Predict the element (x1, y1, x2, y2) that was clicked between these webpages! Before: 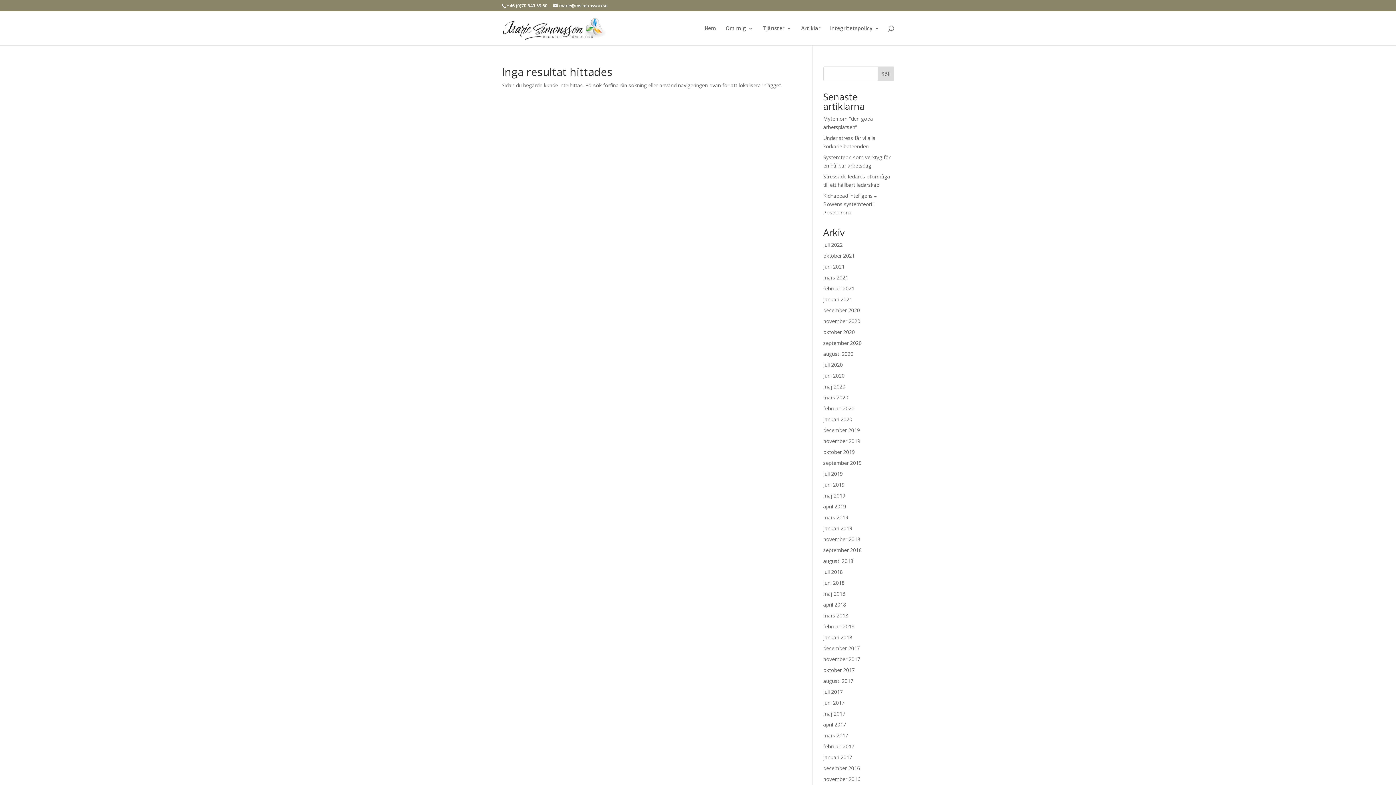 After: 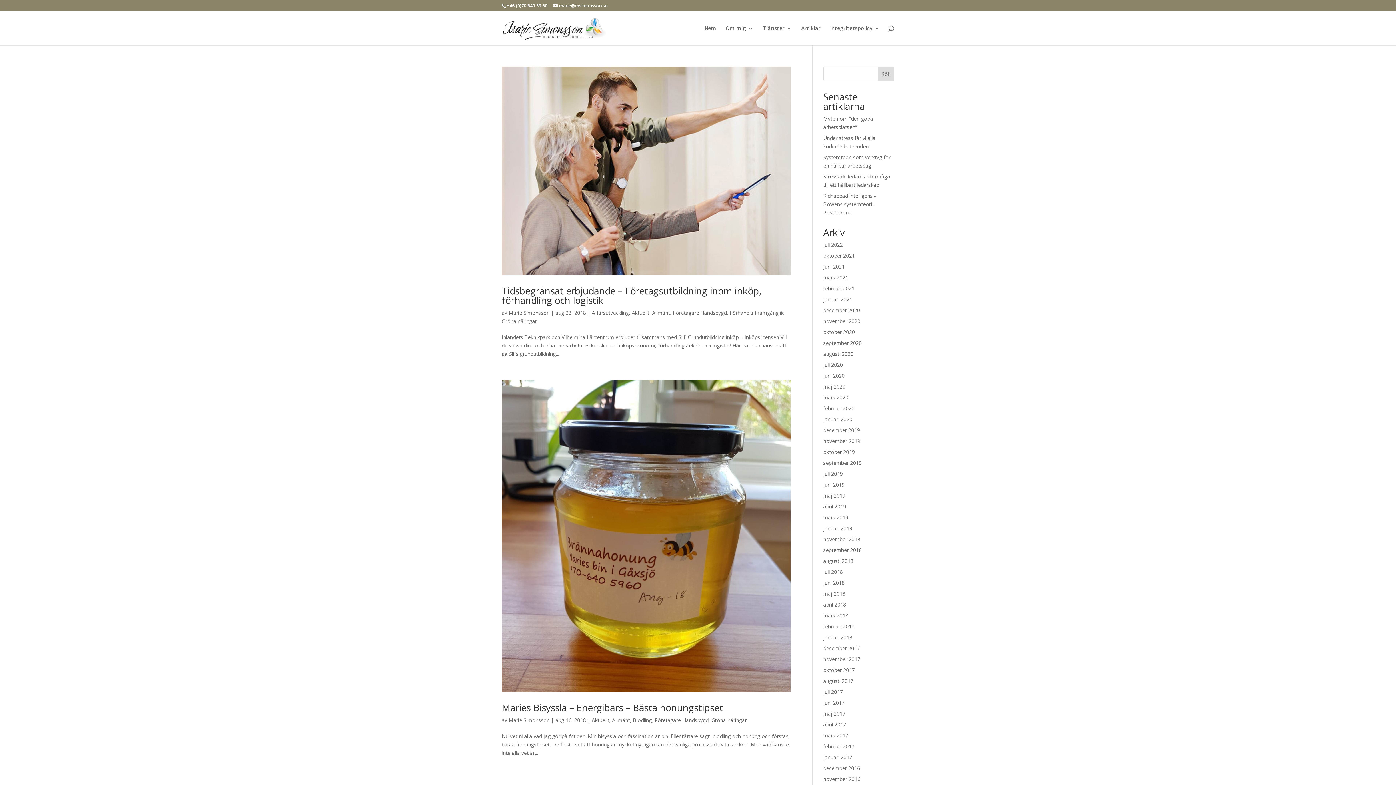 Action: label: augusti 2018 bbox: (823, 557, 853, 564)